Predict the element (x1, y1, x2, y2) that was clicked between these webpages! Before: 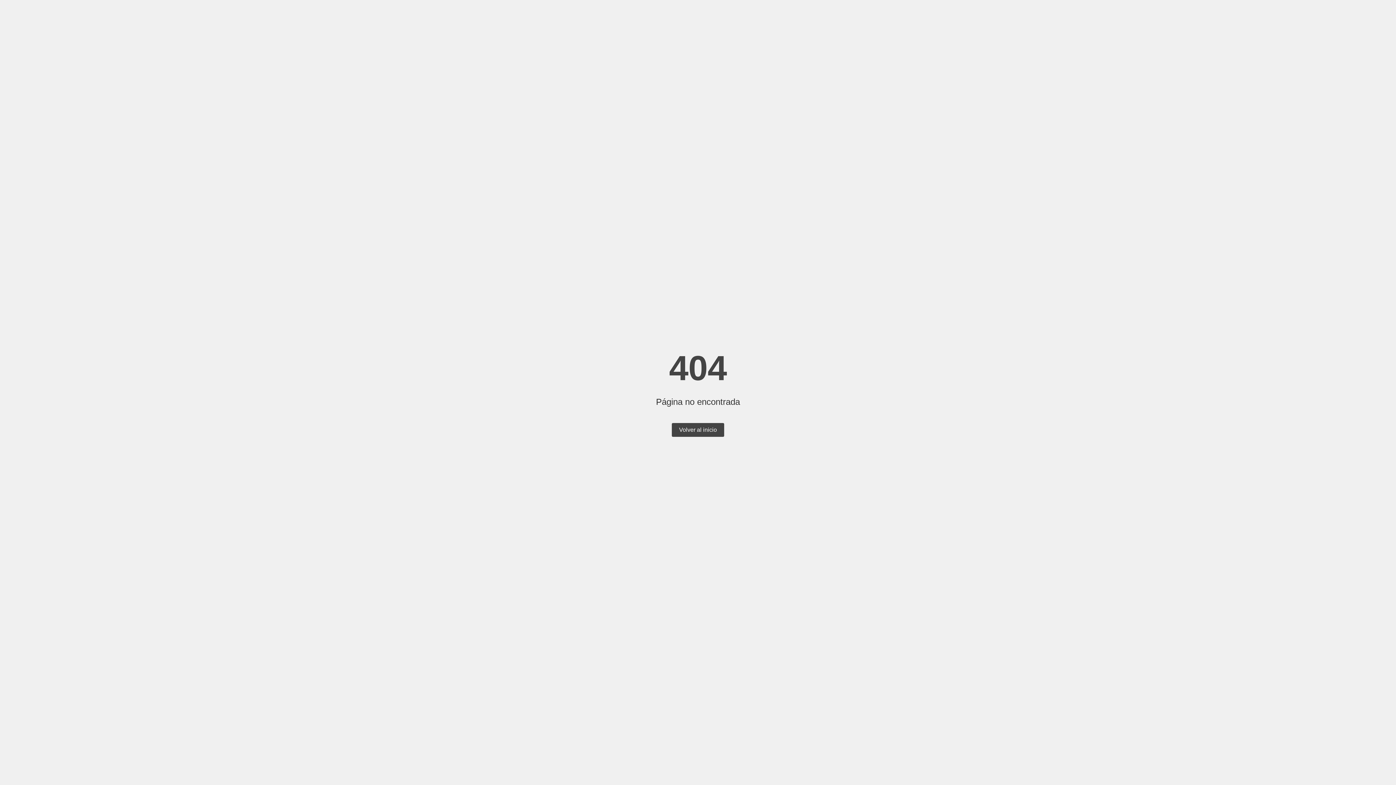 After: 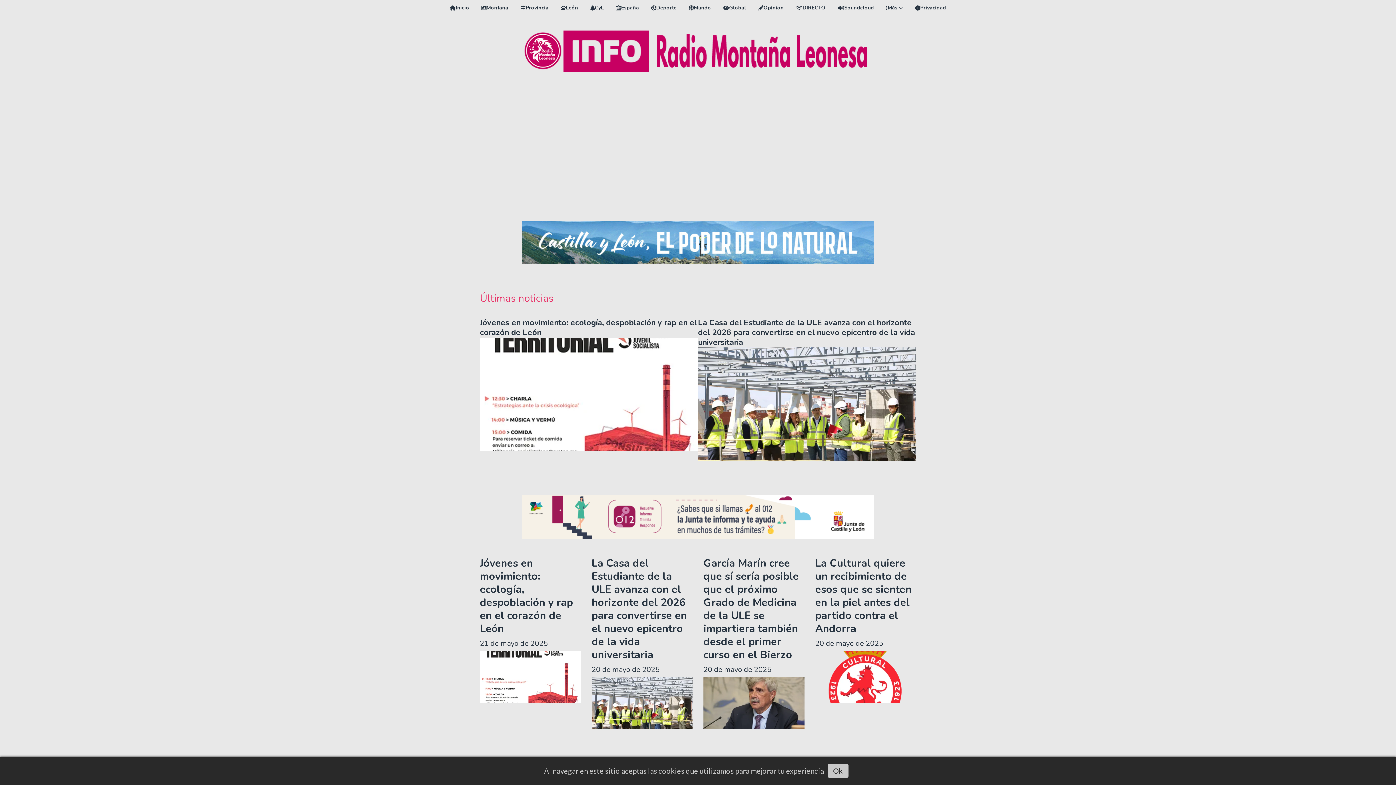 Action: bbox: (672, 423, 724, 437) label: Volver al inicio